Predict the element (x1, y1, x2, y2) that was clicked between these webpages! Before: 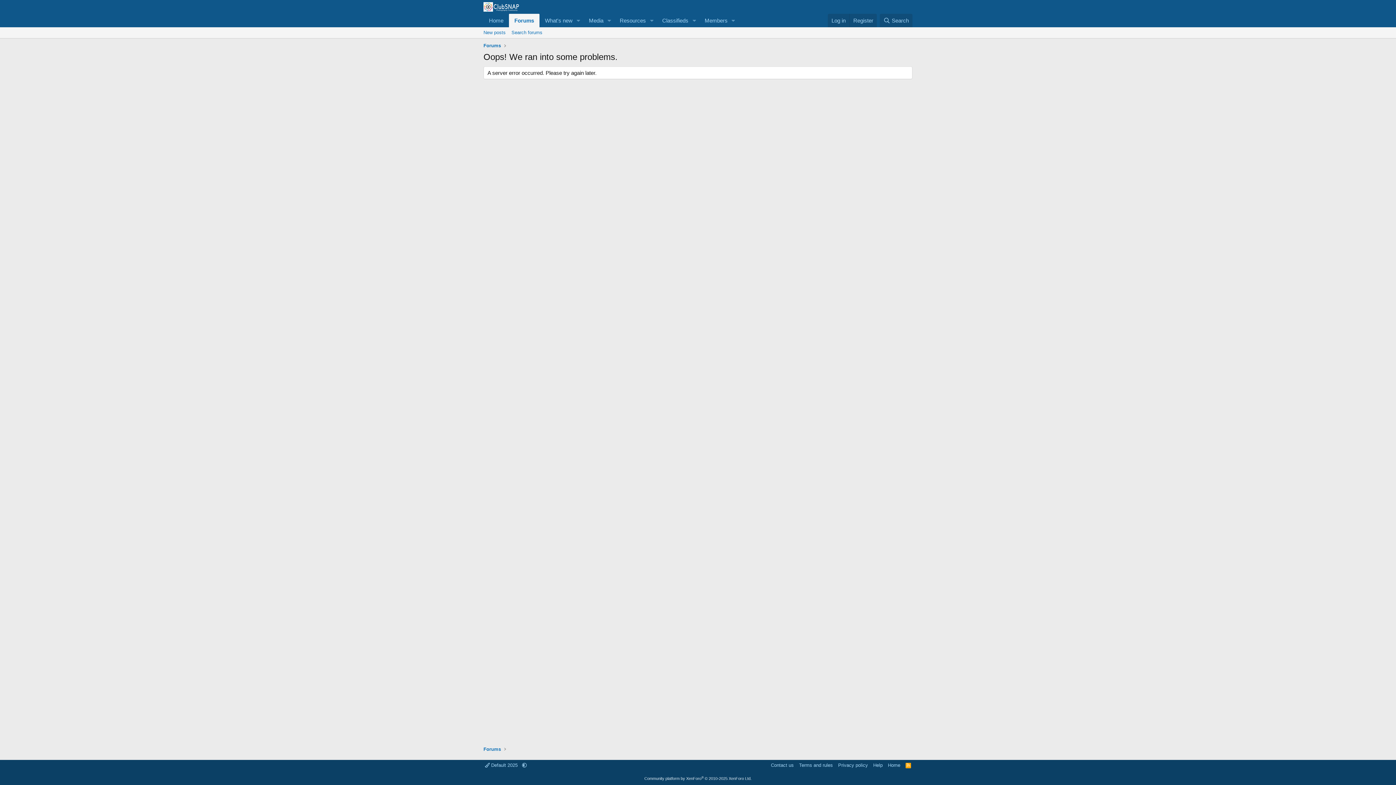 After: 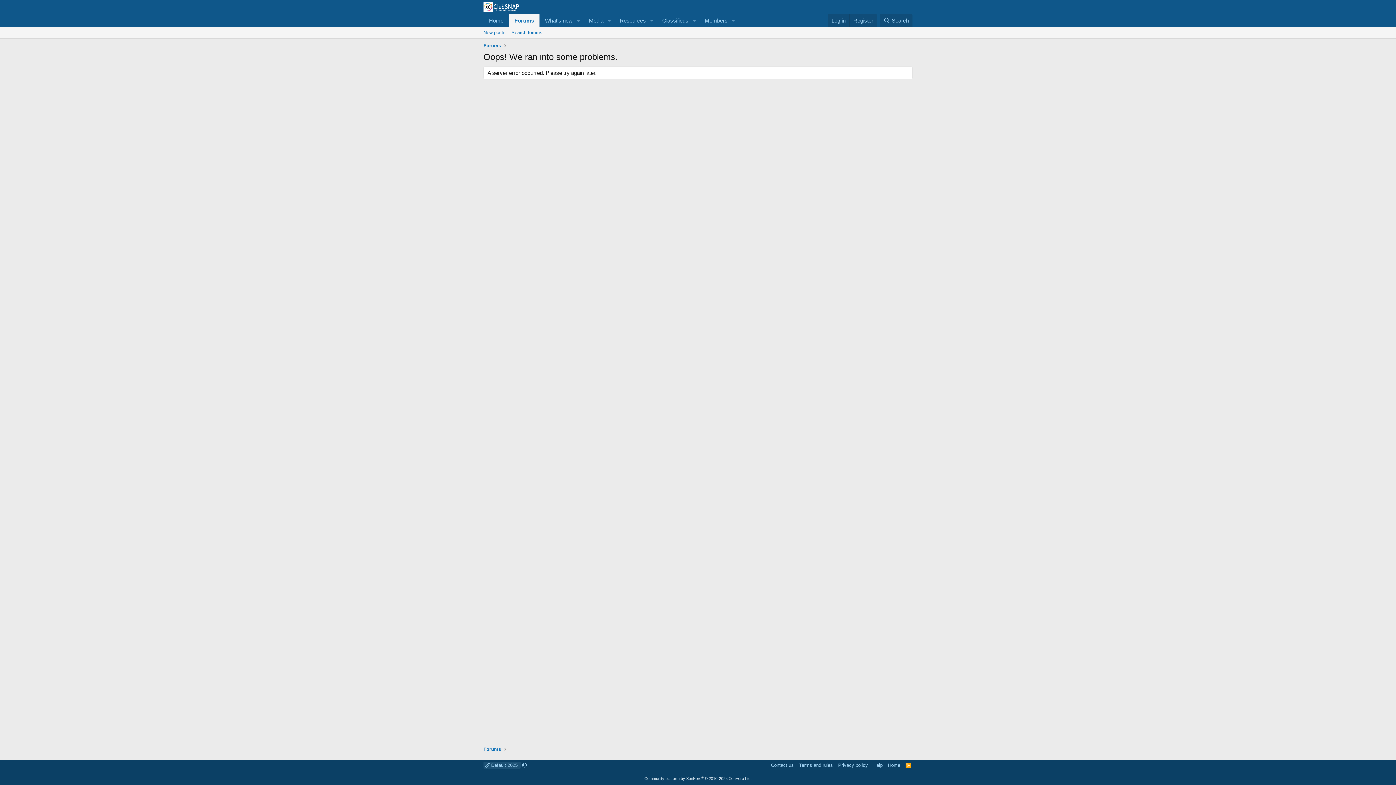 Action: bbox: (483, 762, 520, 769) label:  Default 2025 